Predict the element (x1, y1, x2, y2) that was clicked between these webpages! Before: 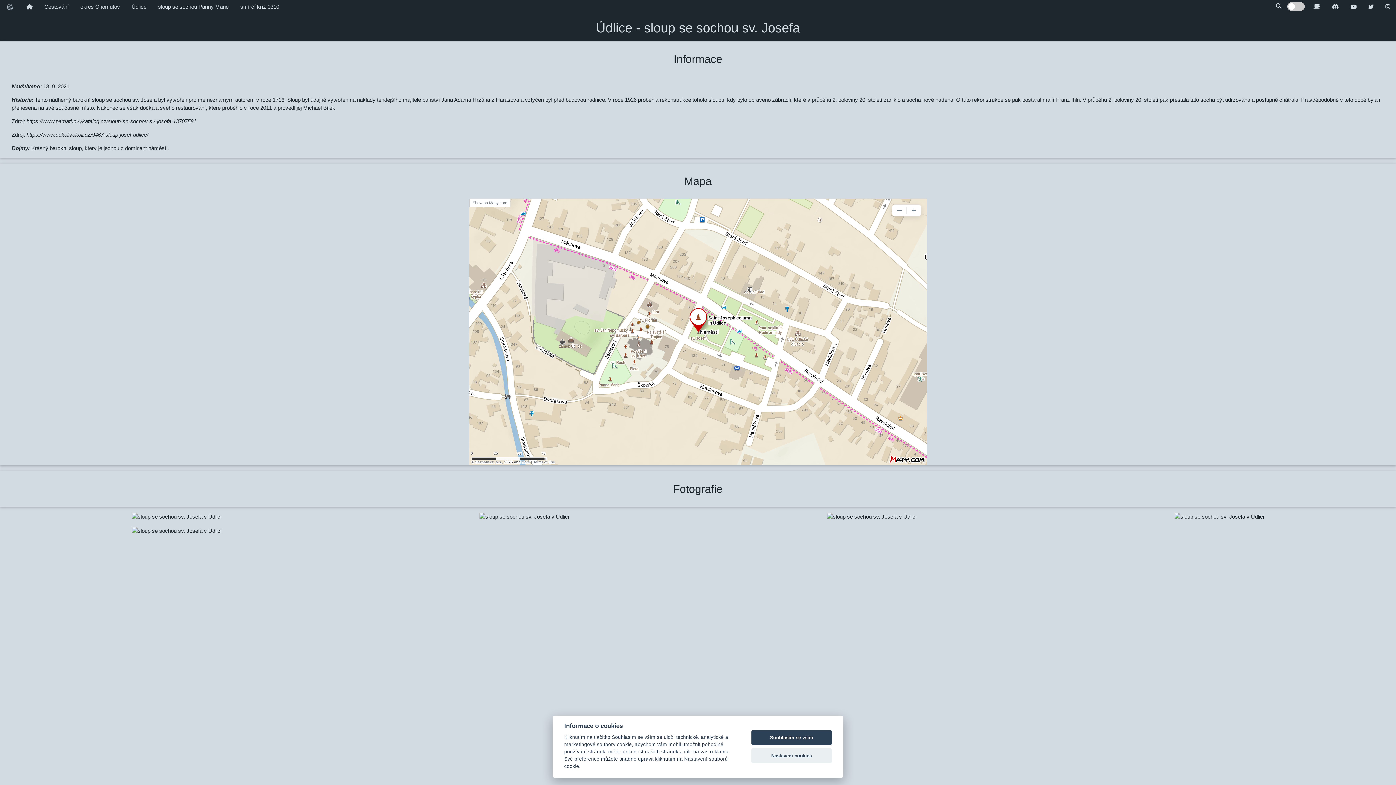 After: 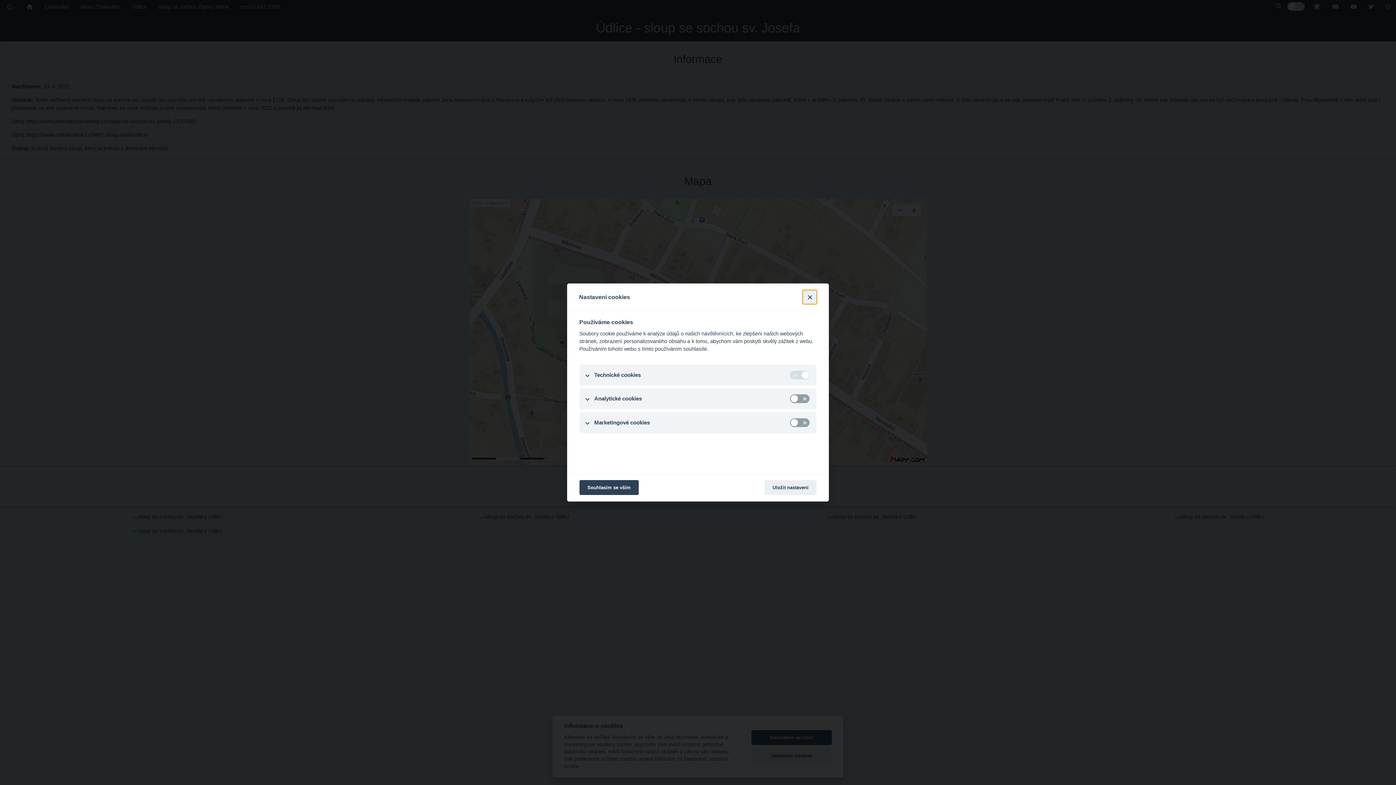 Action: bbox: (751, 748, 832, 763) label: Nastavení cookies